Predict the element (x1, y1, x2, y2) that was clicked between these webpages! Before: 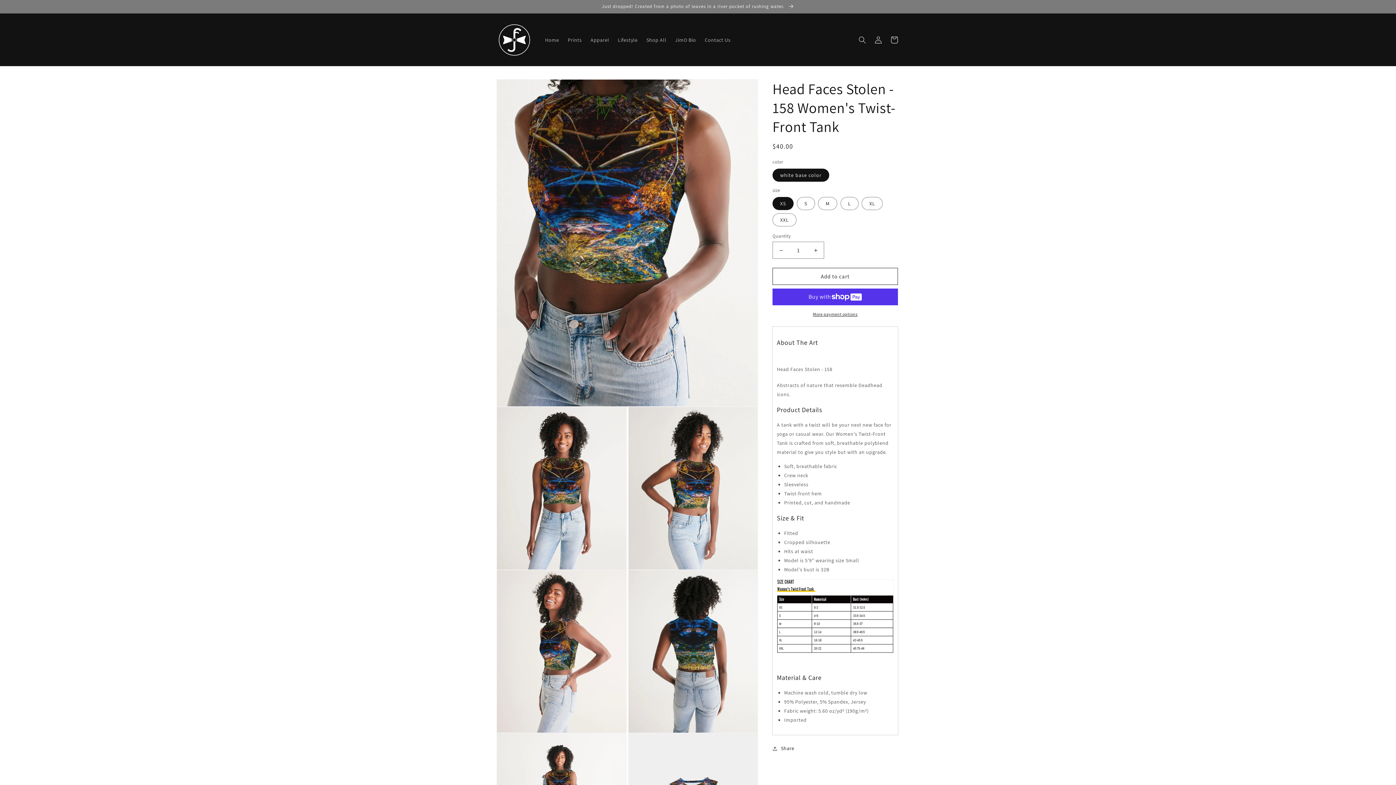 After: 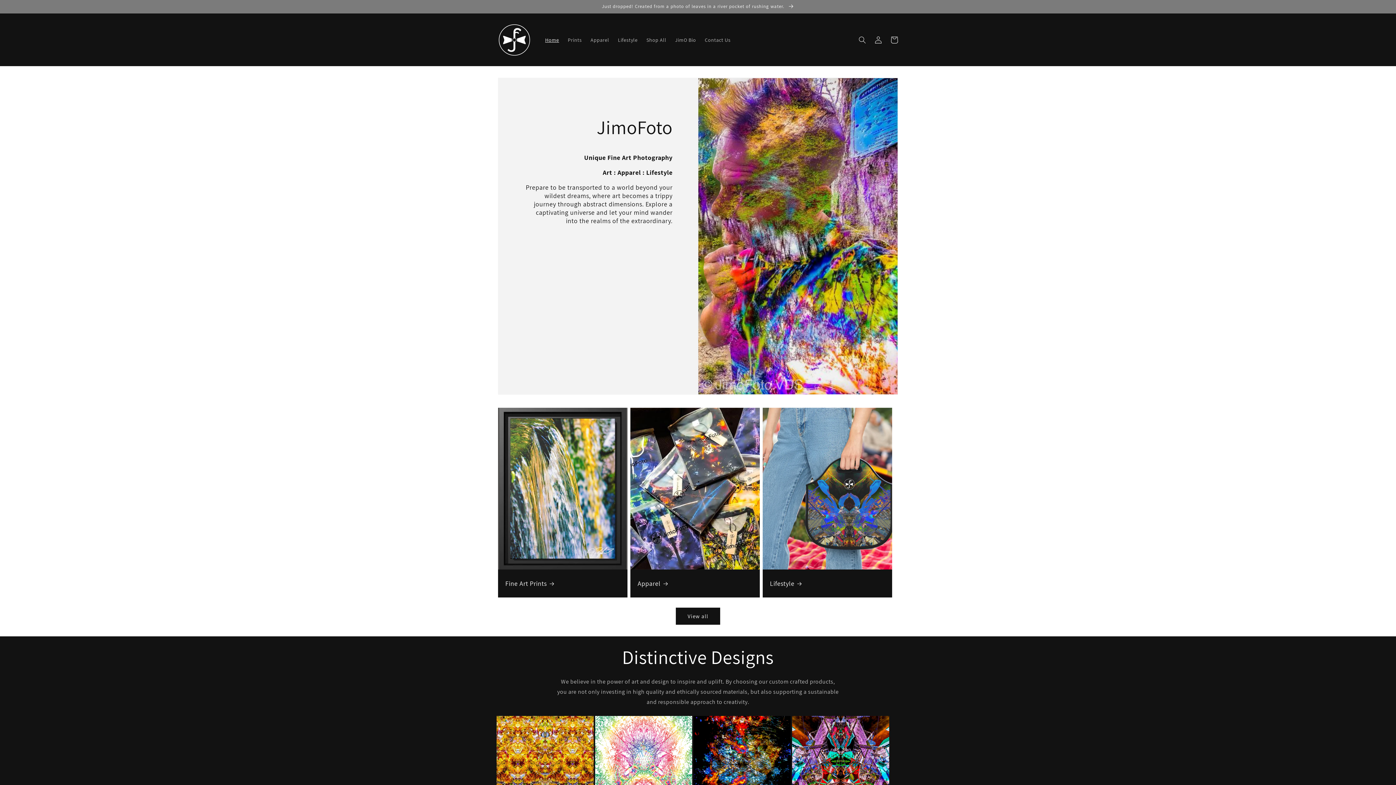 Action: bbox: (540, 32, 563, 47) label: Home